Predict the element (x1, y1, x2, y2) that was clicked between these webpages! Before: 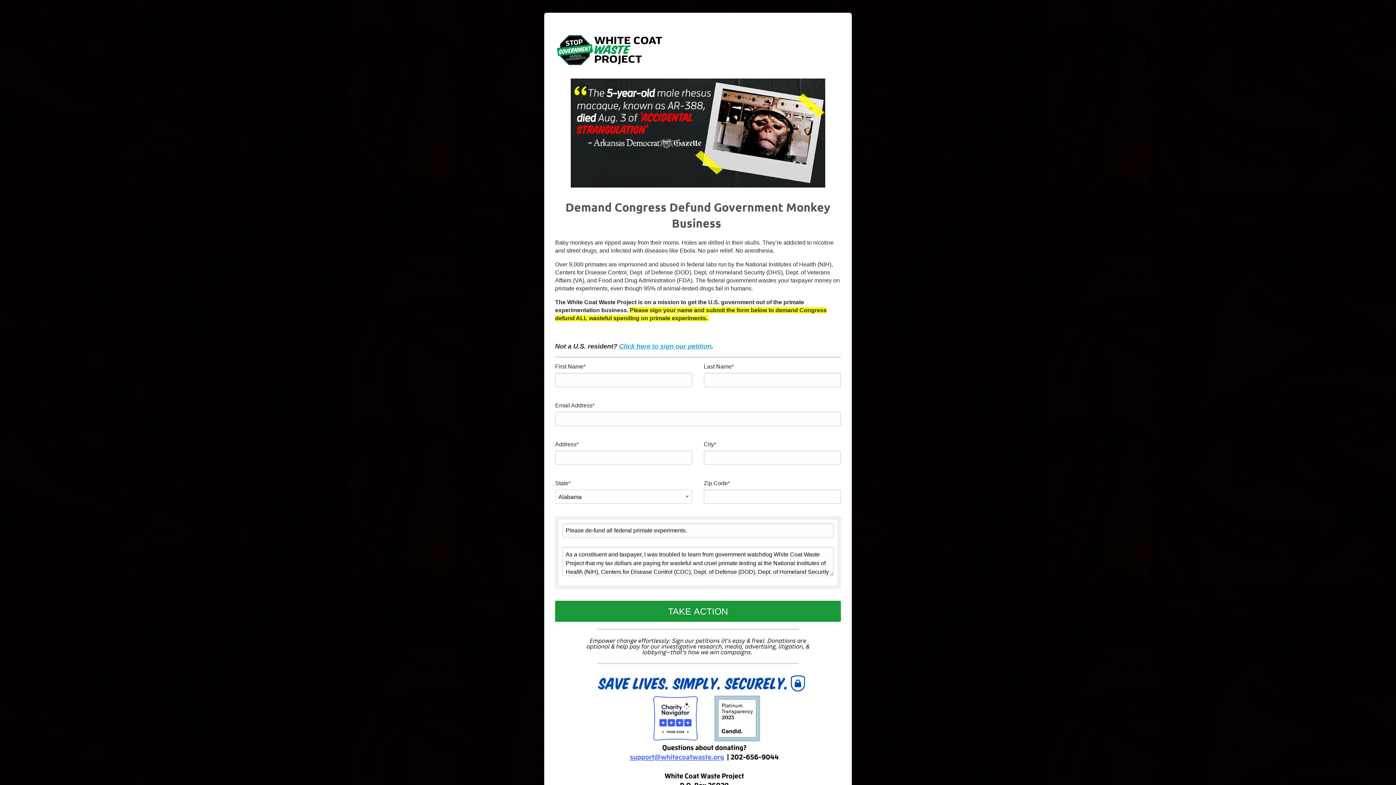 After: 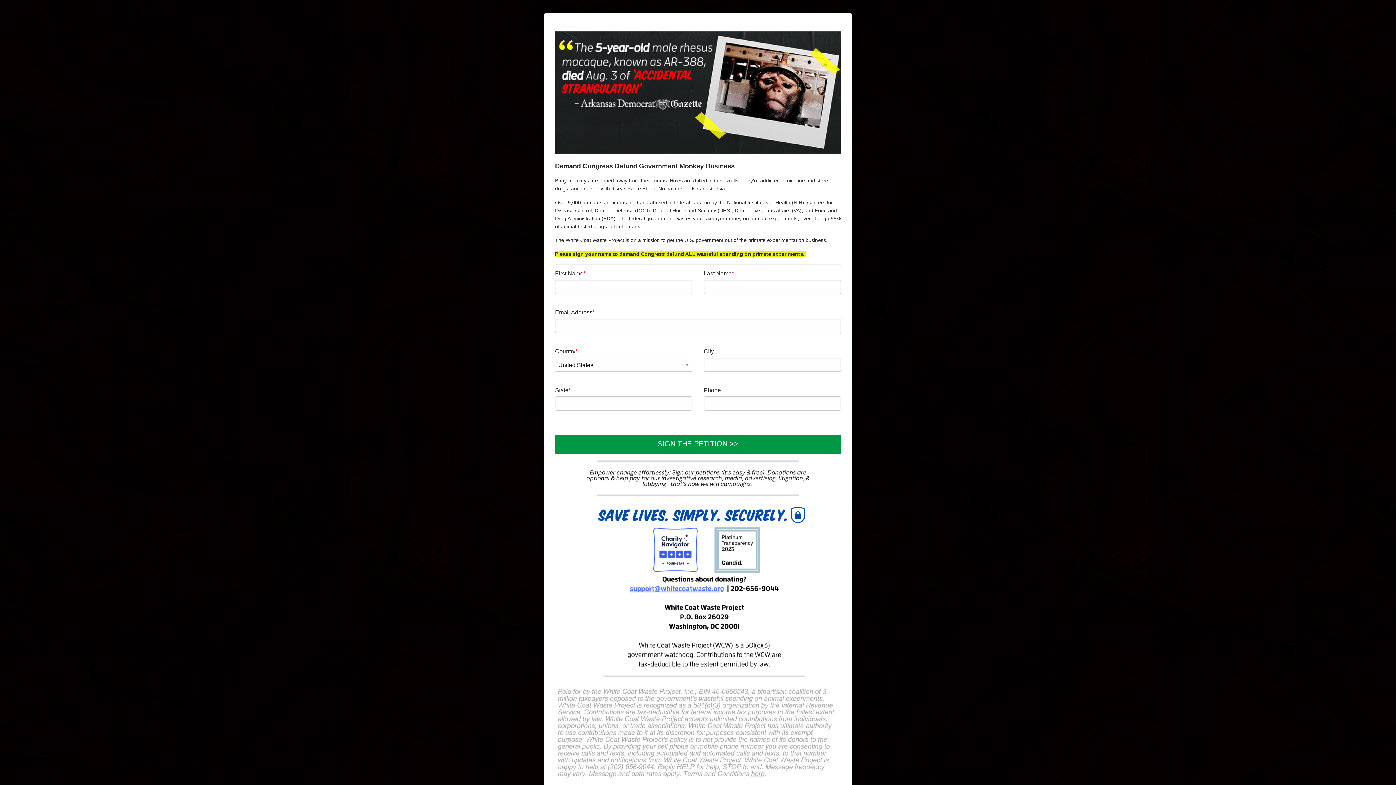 Action: bbox: (619, 343, 711, 350) label: Click here to sign our petition